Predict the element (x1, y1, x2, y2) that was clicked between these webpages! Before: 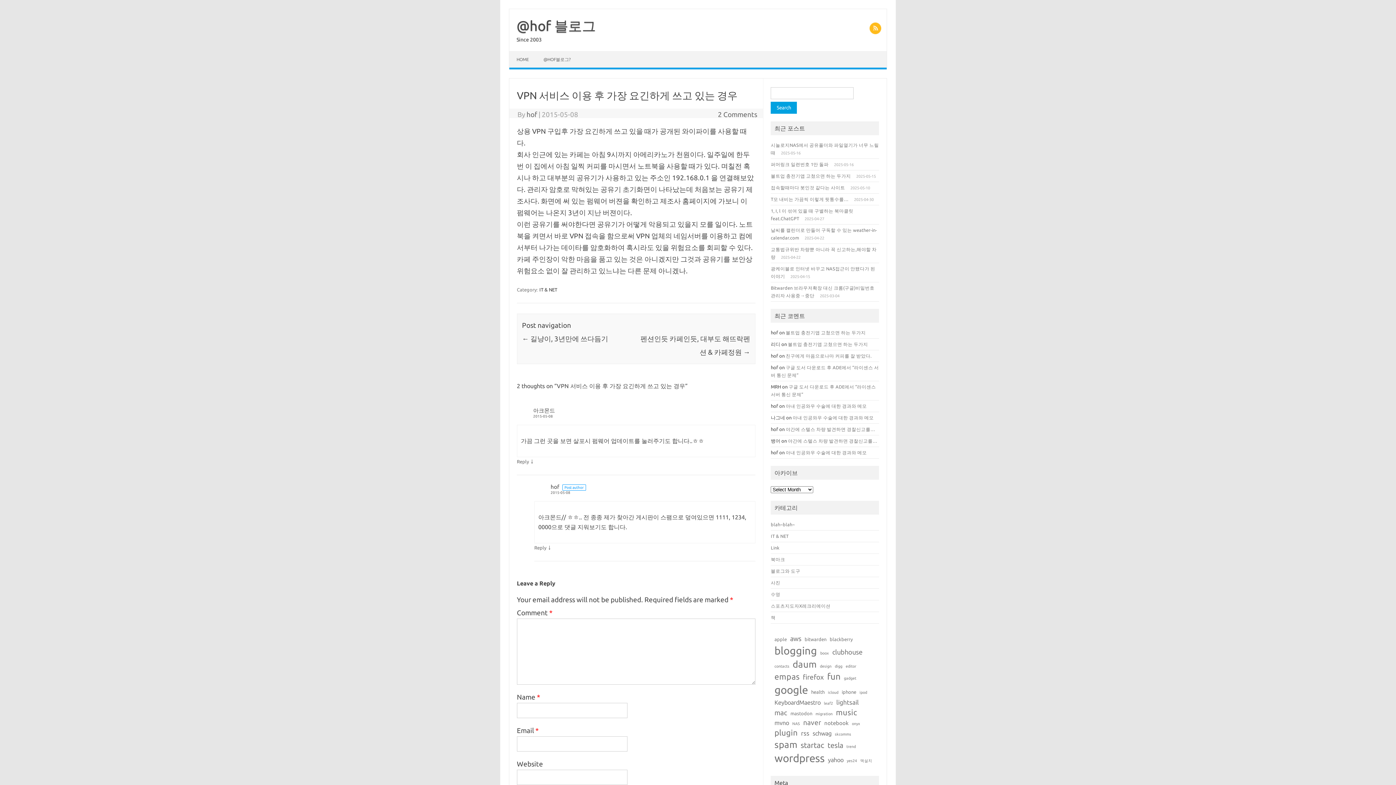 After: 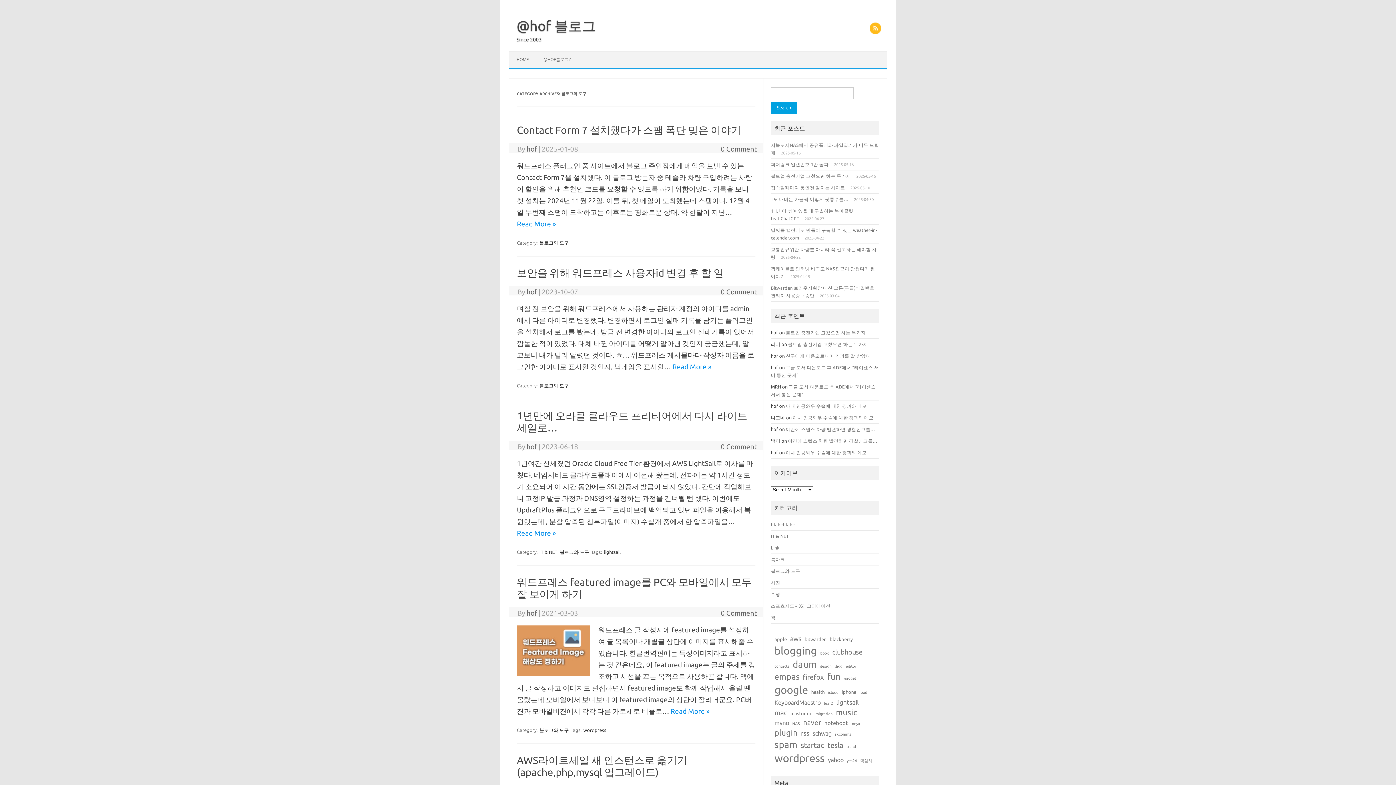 Action: bbox: (771, 568, 800, 573) label: 블로그와 도구